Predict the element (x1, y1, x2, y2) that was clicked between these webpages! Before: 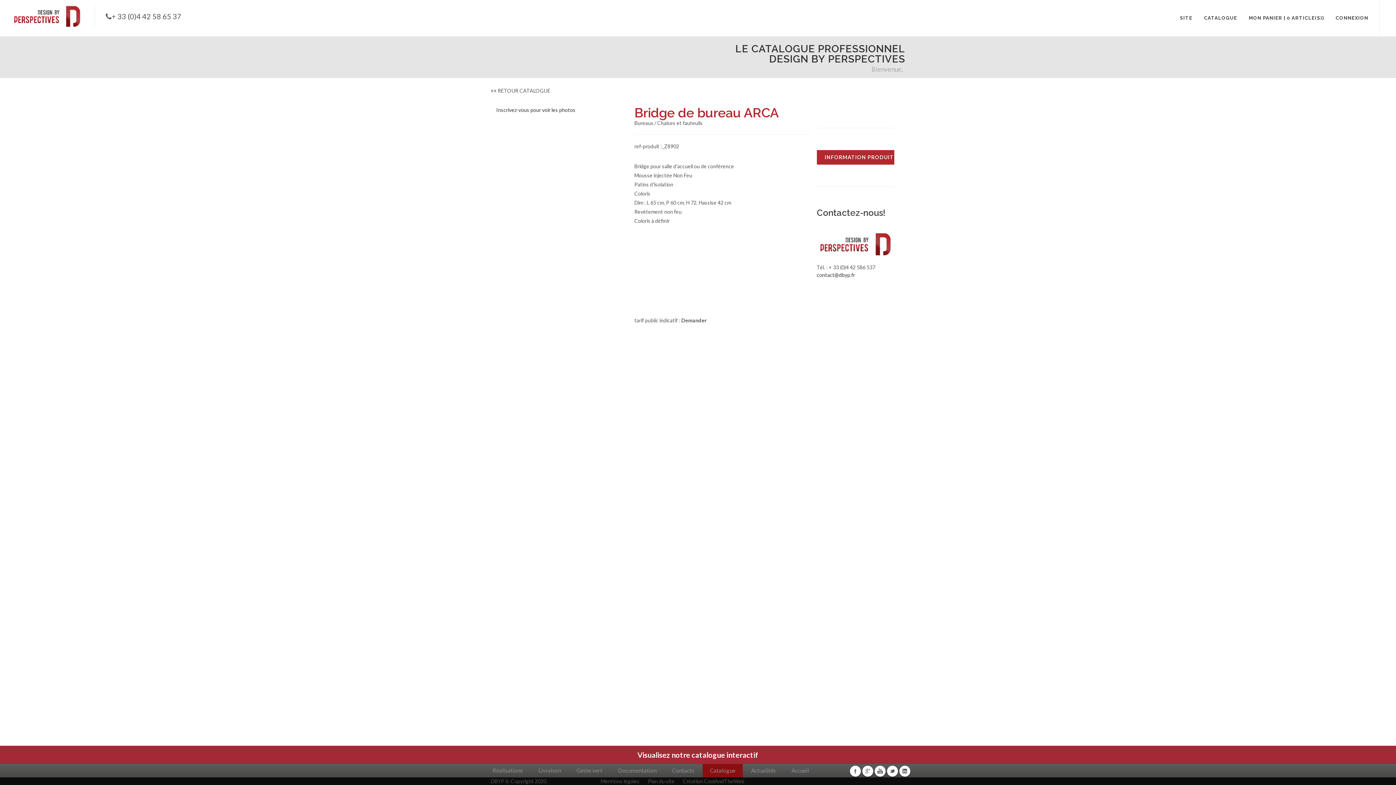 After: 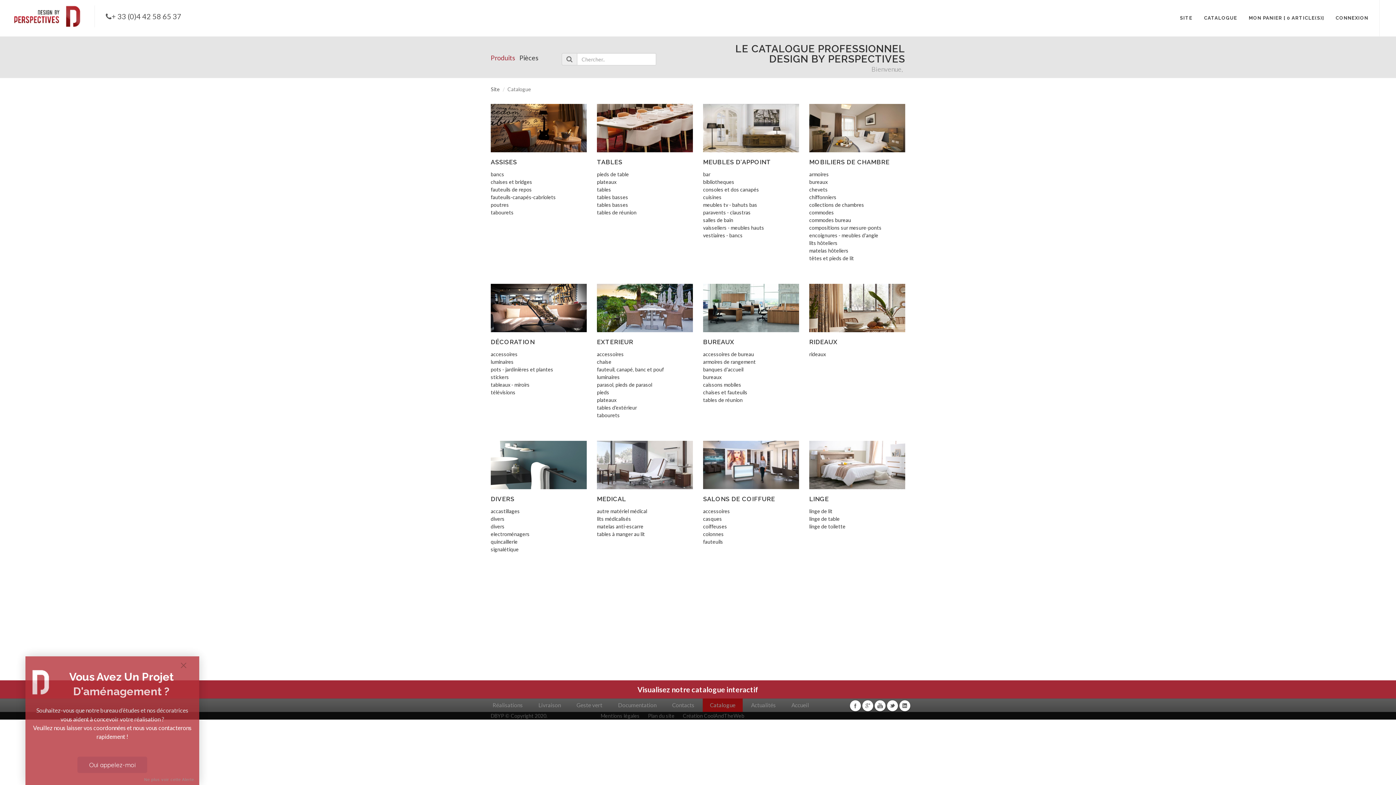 Action: label: CATALOGUE bbox: (1198, 0, 1242, 36)